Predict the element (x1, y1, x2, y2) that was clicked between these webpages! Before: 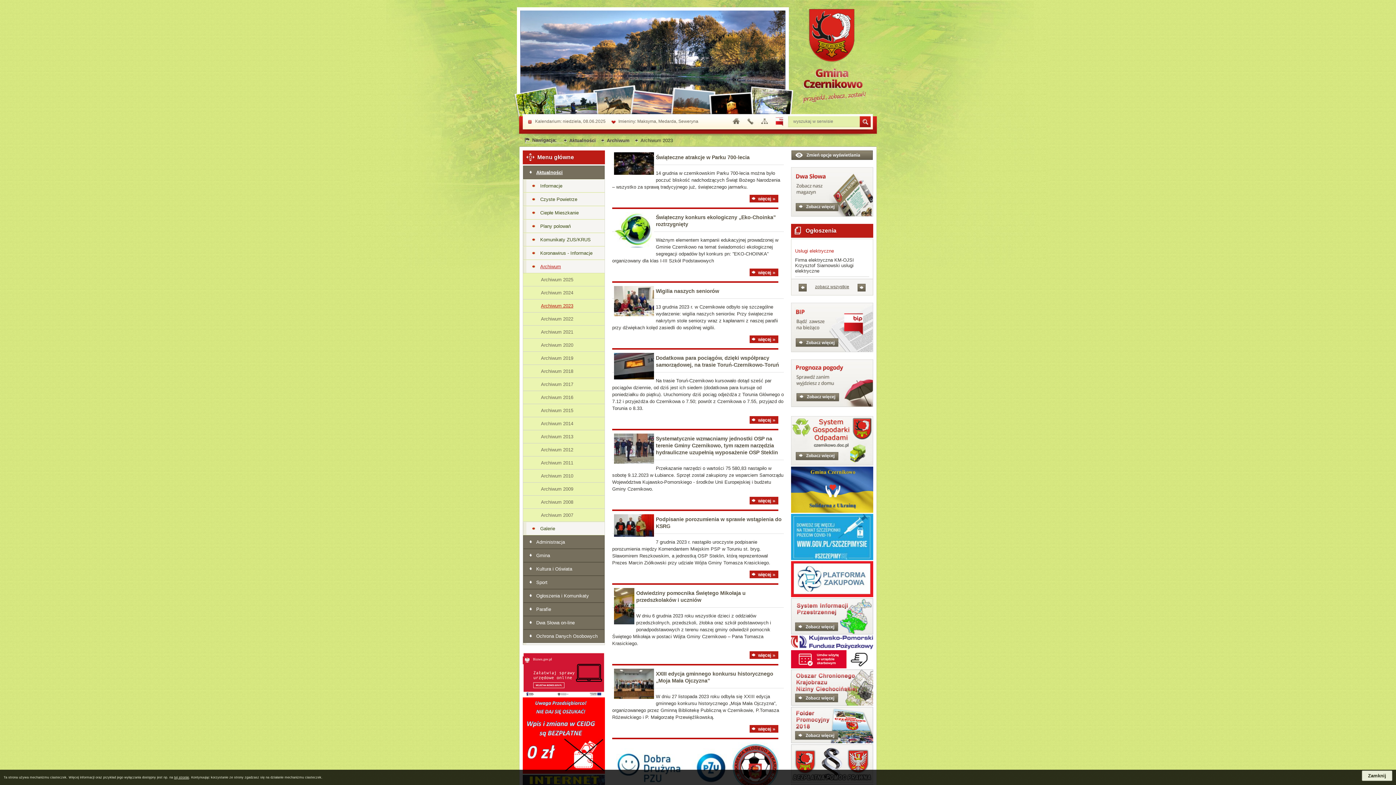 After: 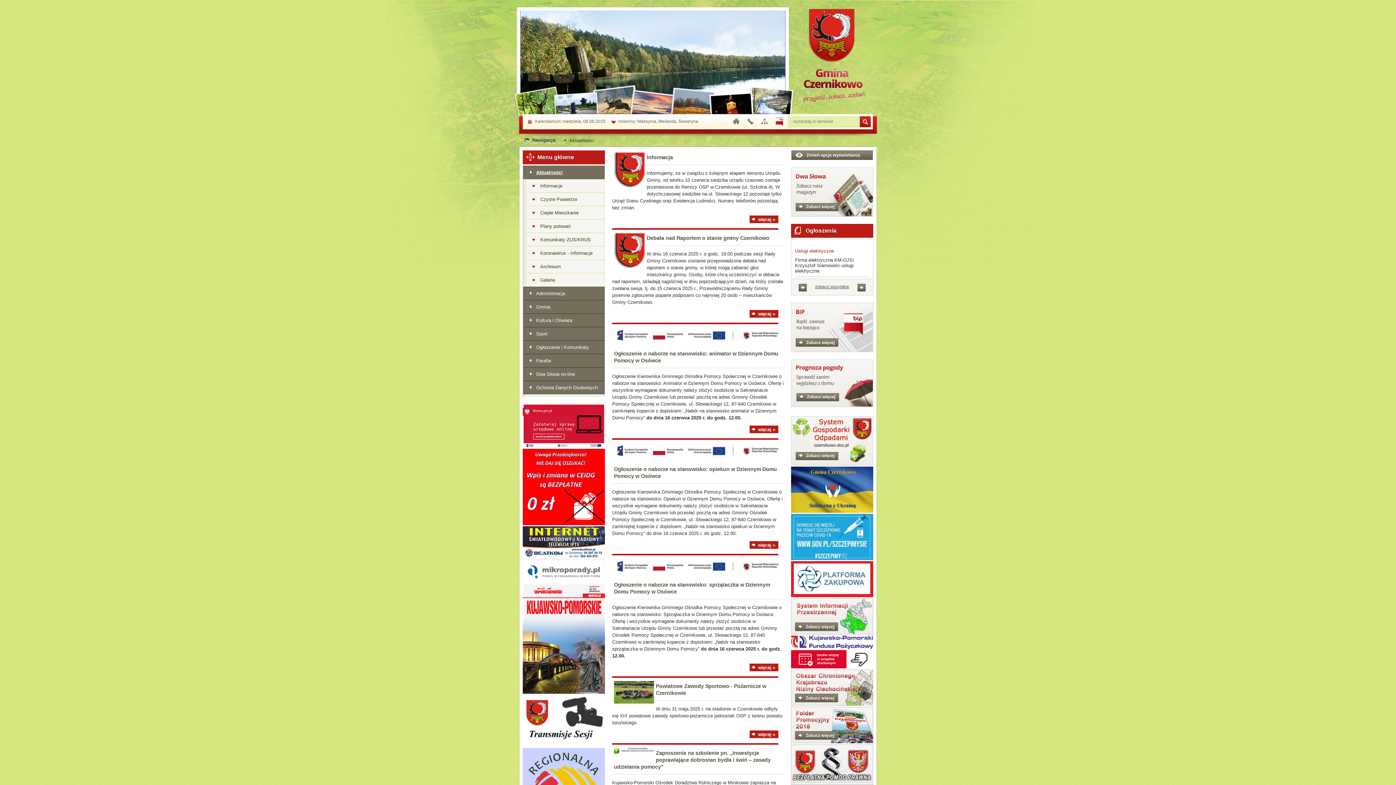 Action: label: Aktualności bbox: (523, 165, 604, 179)